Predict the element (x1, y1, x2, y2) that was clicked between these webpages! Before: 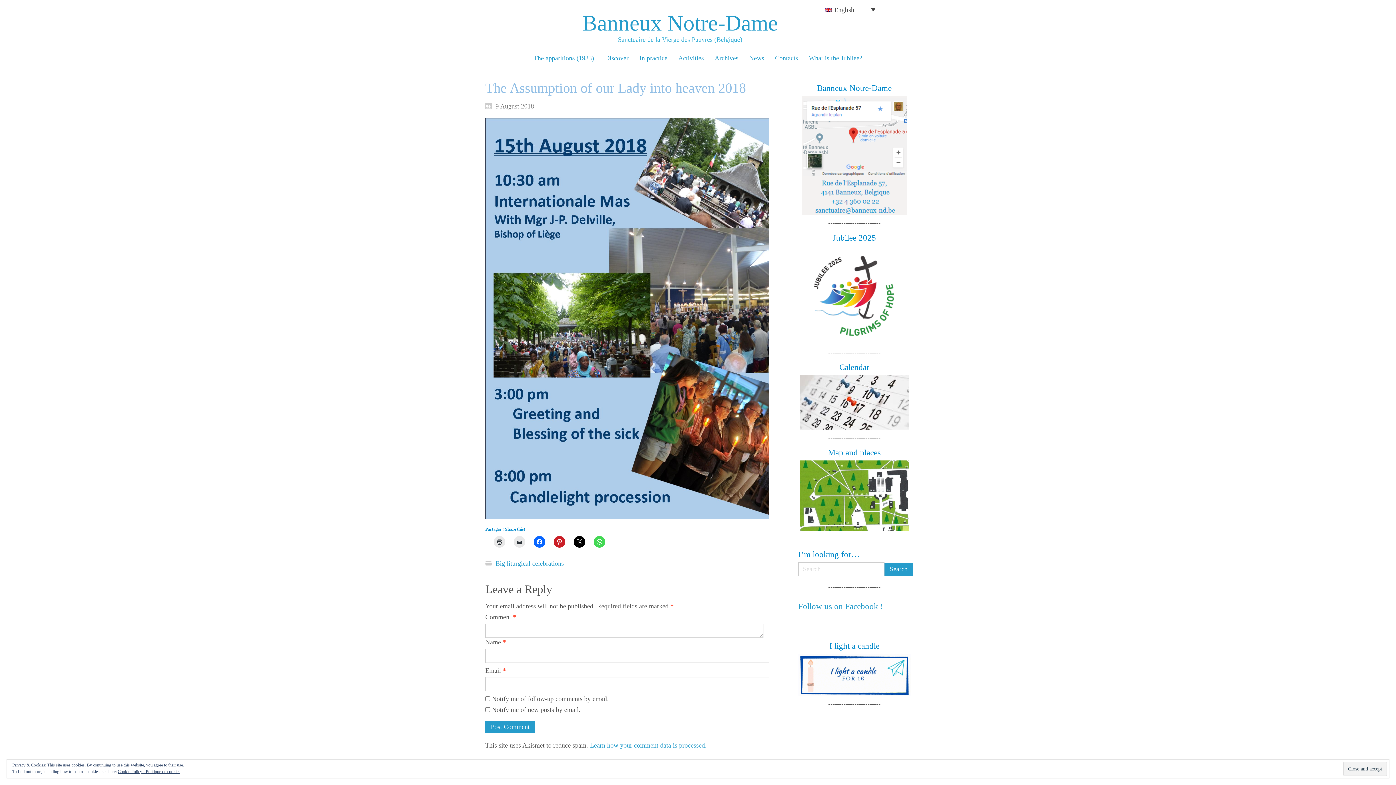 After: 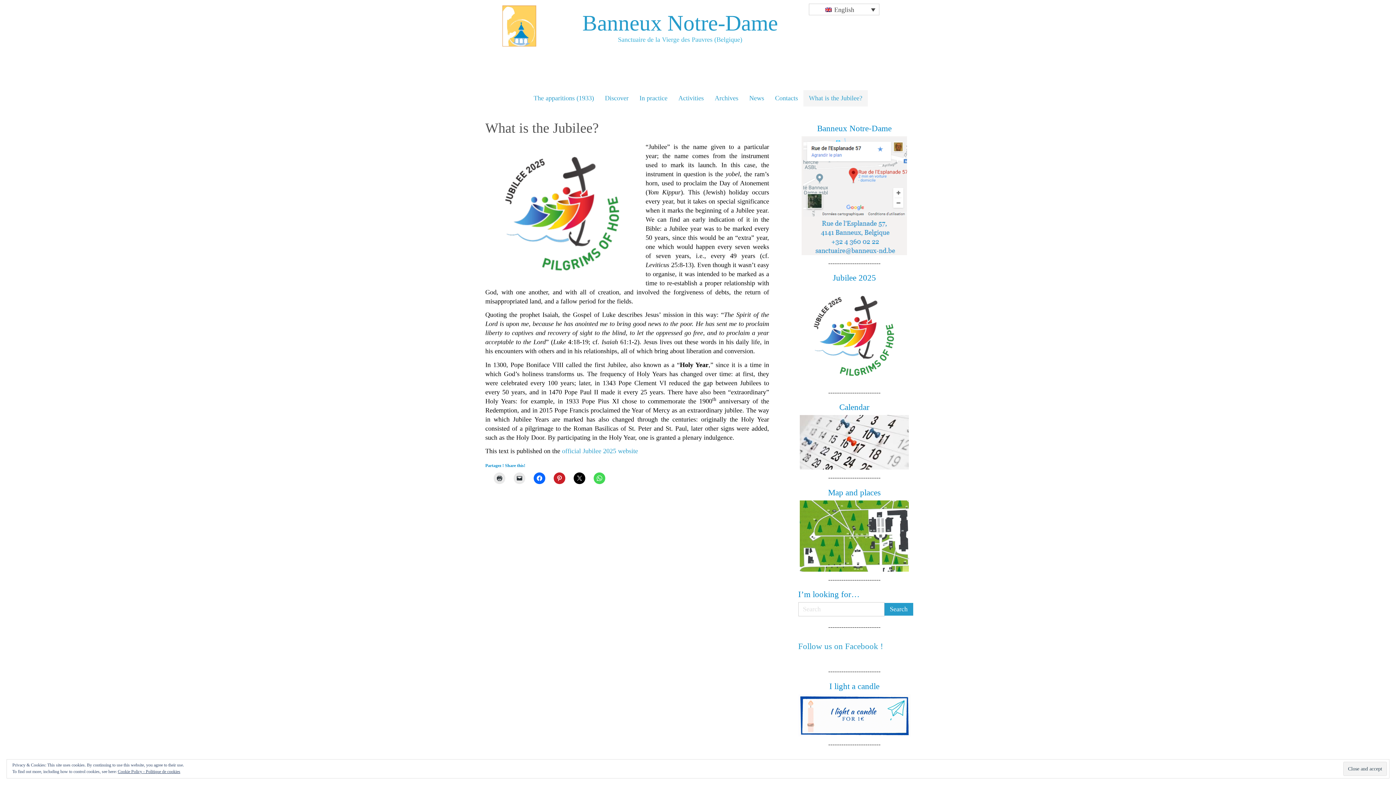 Action: bbox: (800, 290, 909, 298)